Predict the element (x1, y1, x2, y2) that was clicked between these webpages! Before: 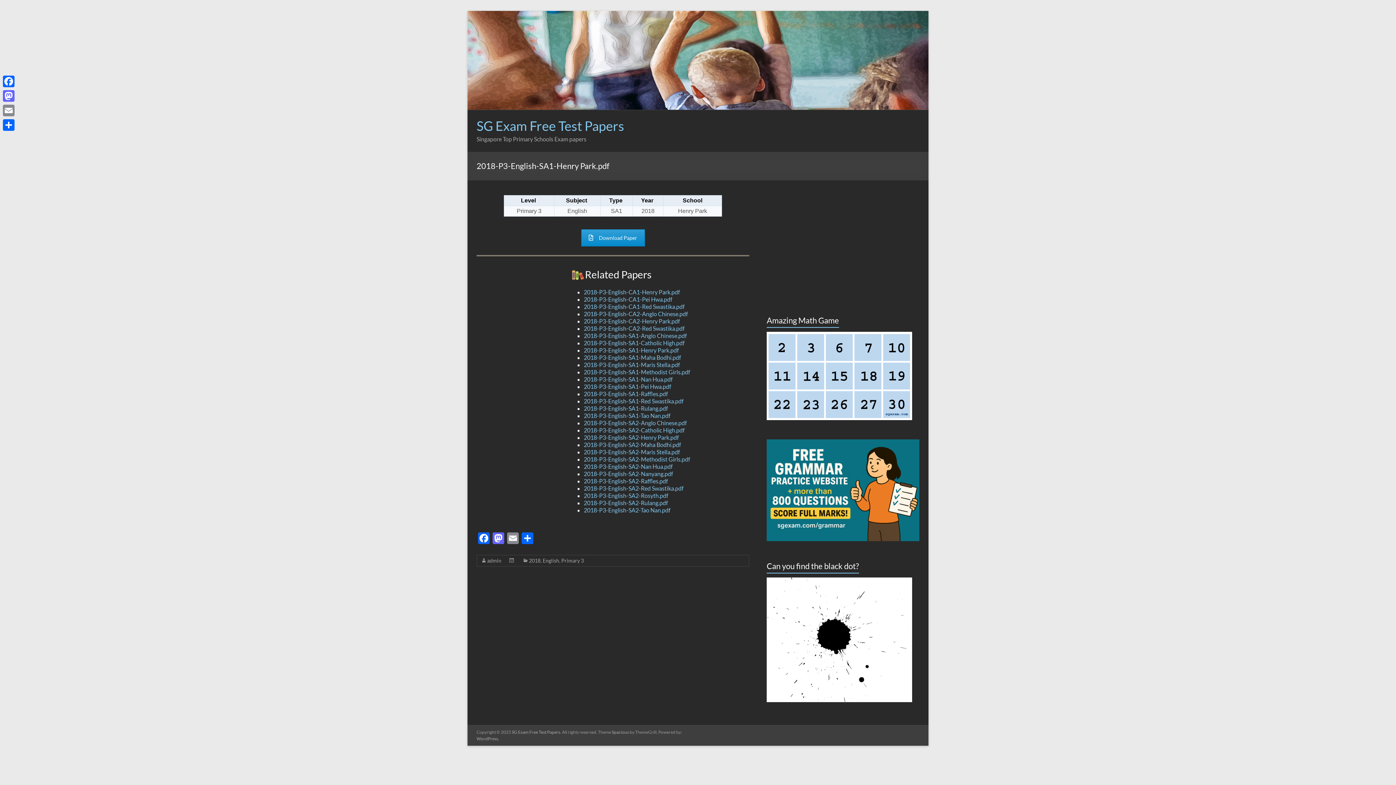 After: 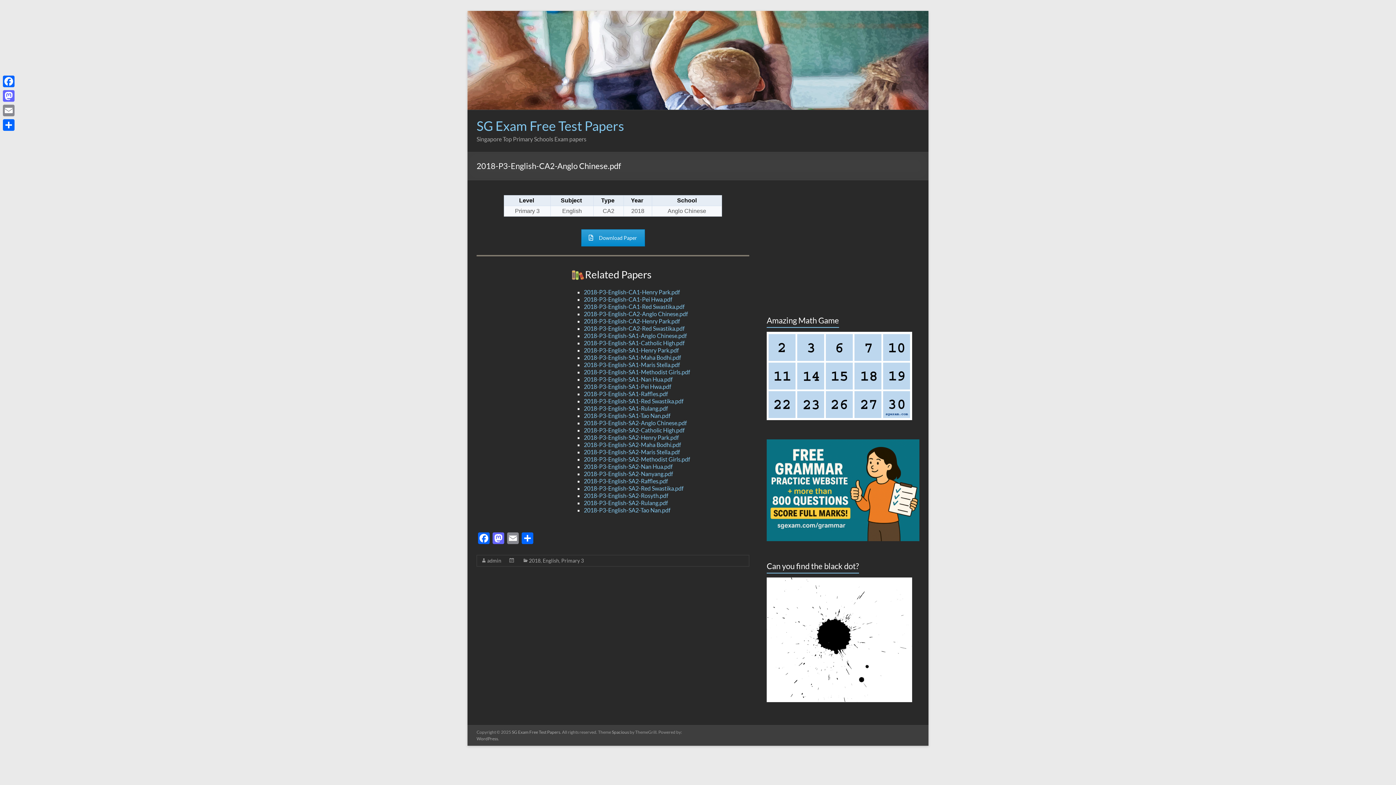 Action: label: 2018-P3-English-CA2-Anglo Chinese.pdf bbox: (583, 310, 687, 317)